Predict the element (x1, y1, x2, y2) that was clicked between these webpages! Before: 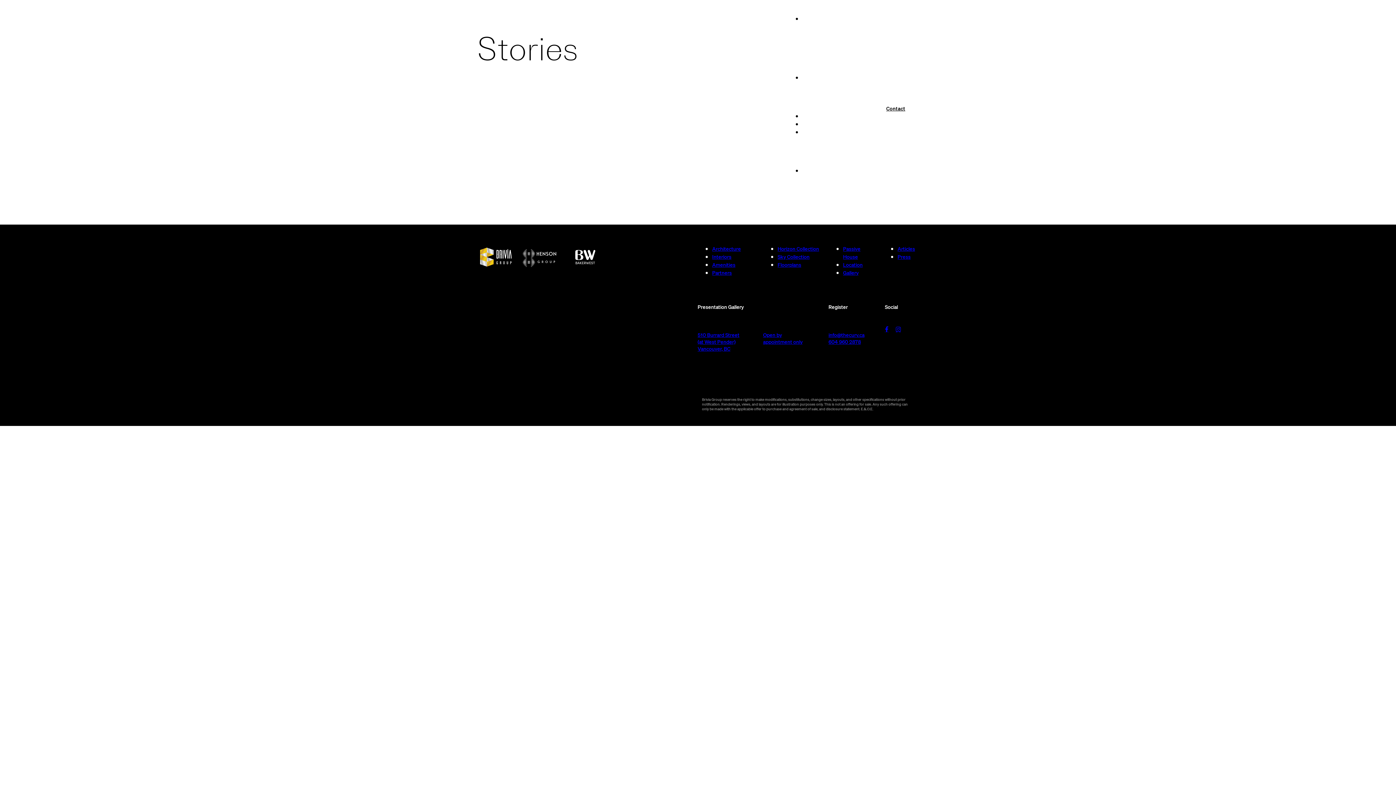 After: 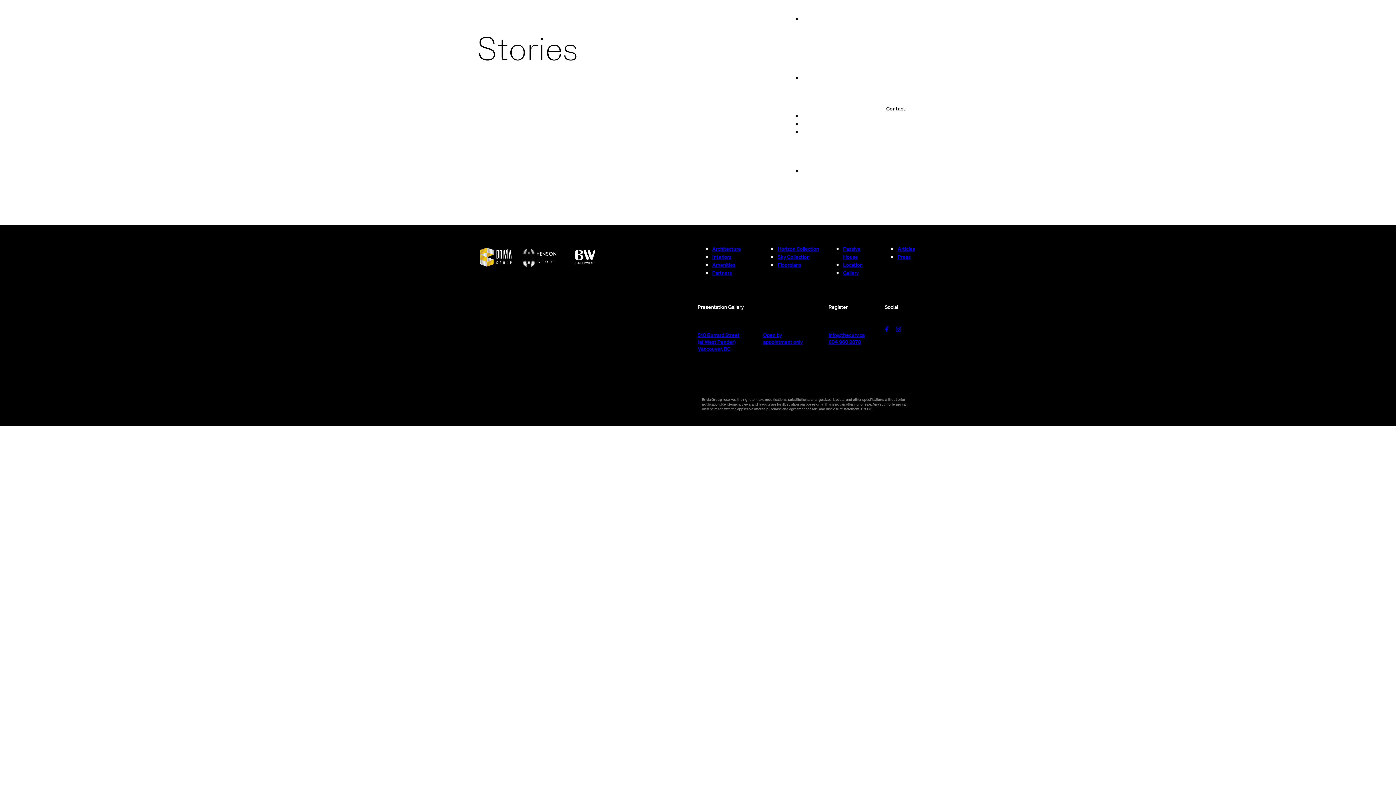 Action: bbox: (885, 326, 896, 337)